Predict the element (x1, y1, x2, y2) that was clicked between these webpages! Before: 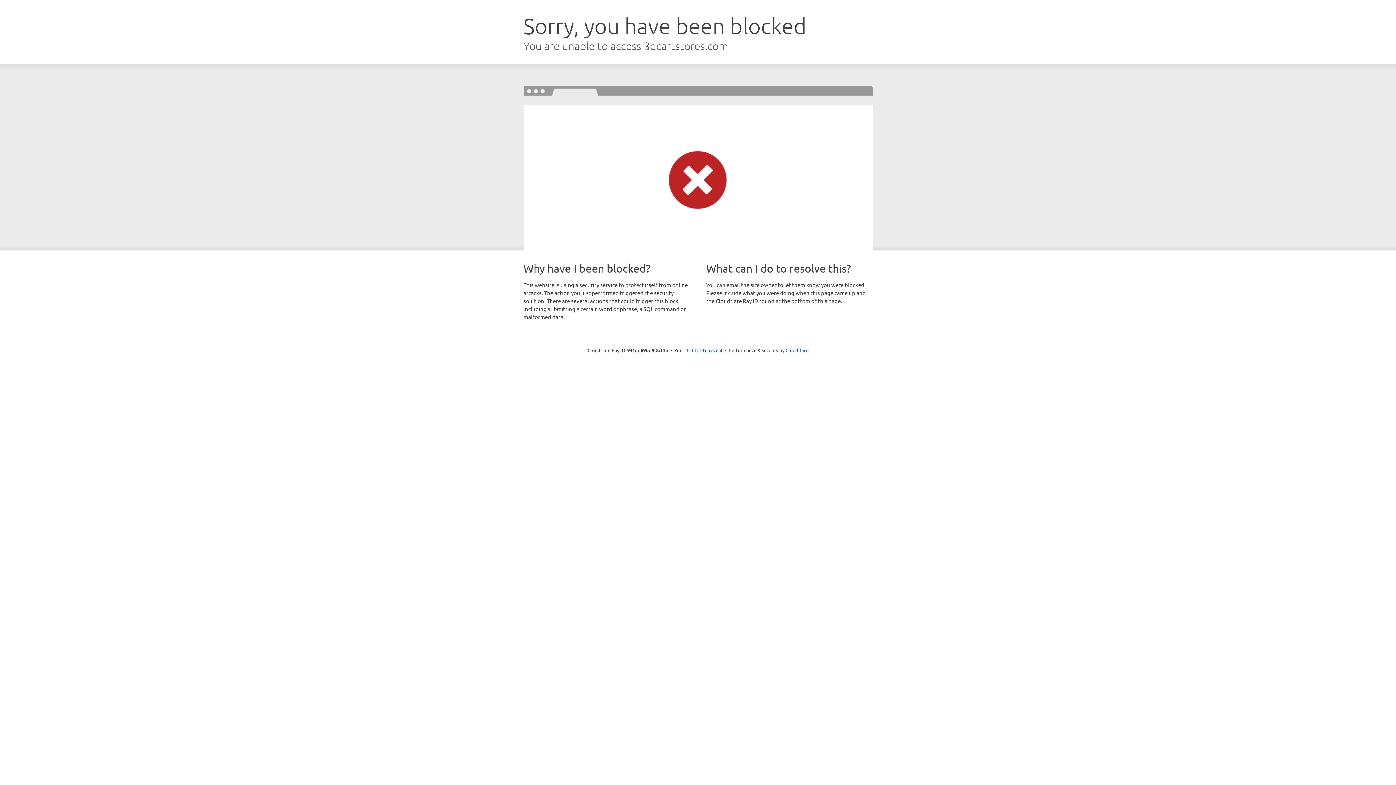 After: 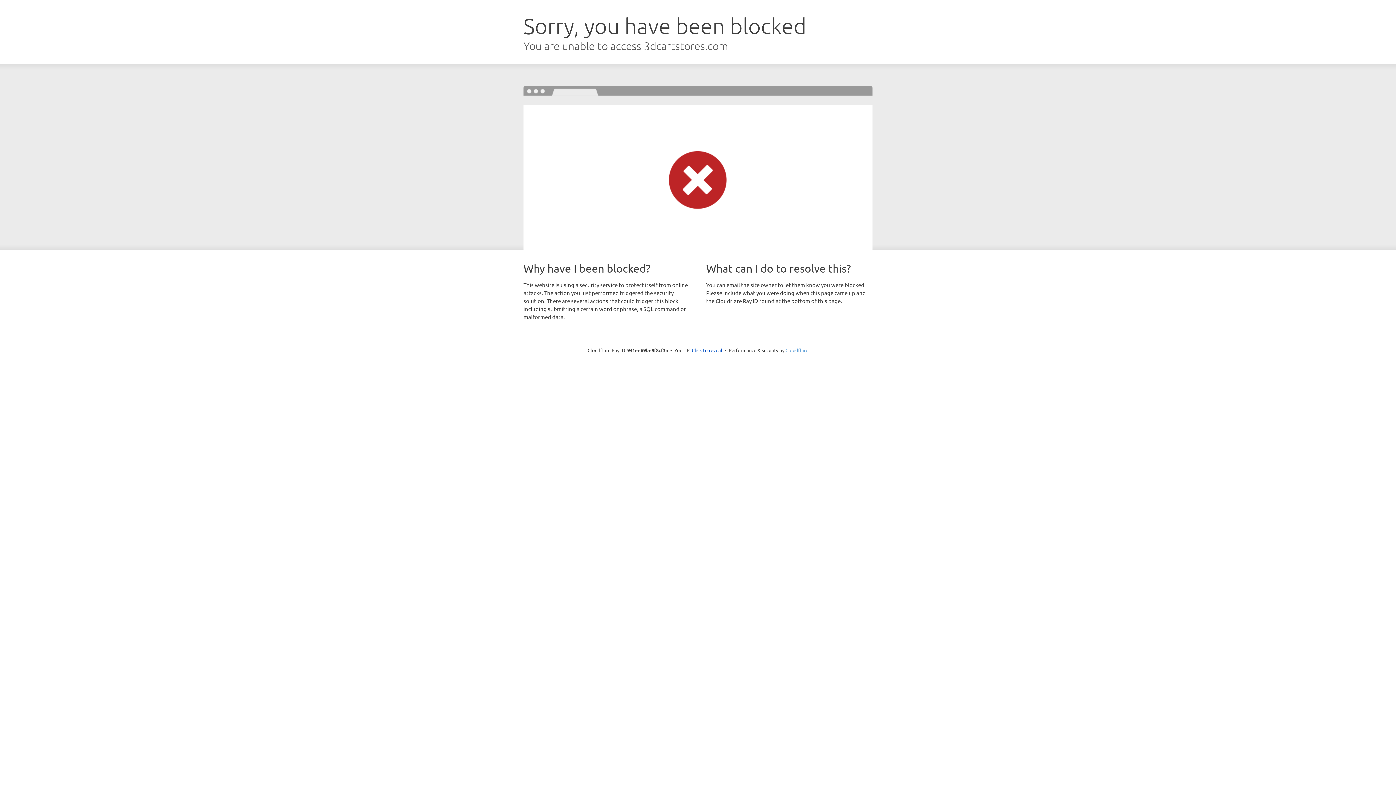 Action: label: Cloudflare bbox: (785, 347, 808, 353)